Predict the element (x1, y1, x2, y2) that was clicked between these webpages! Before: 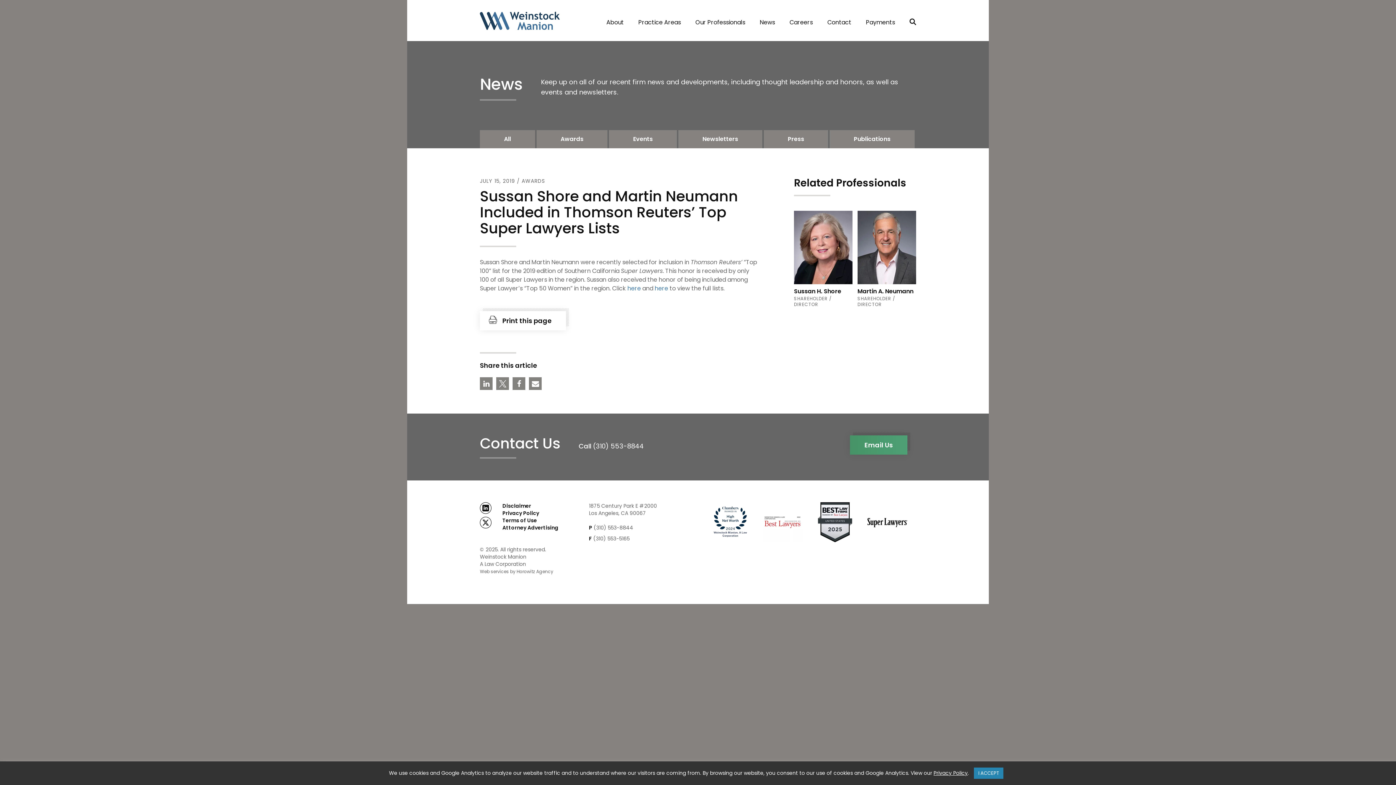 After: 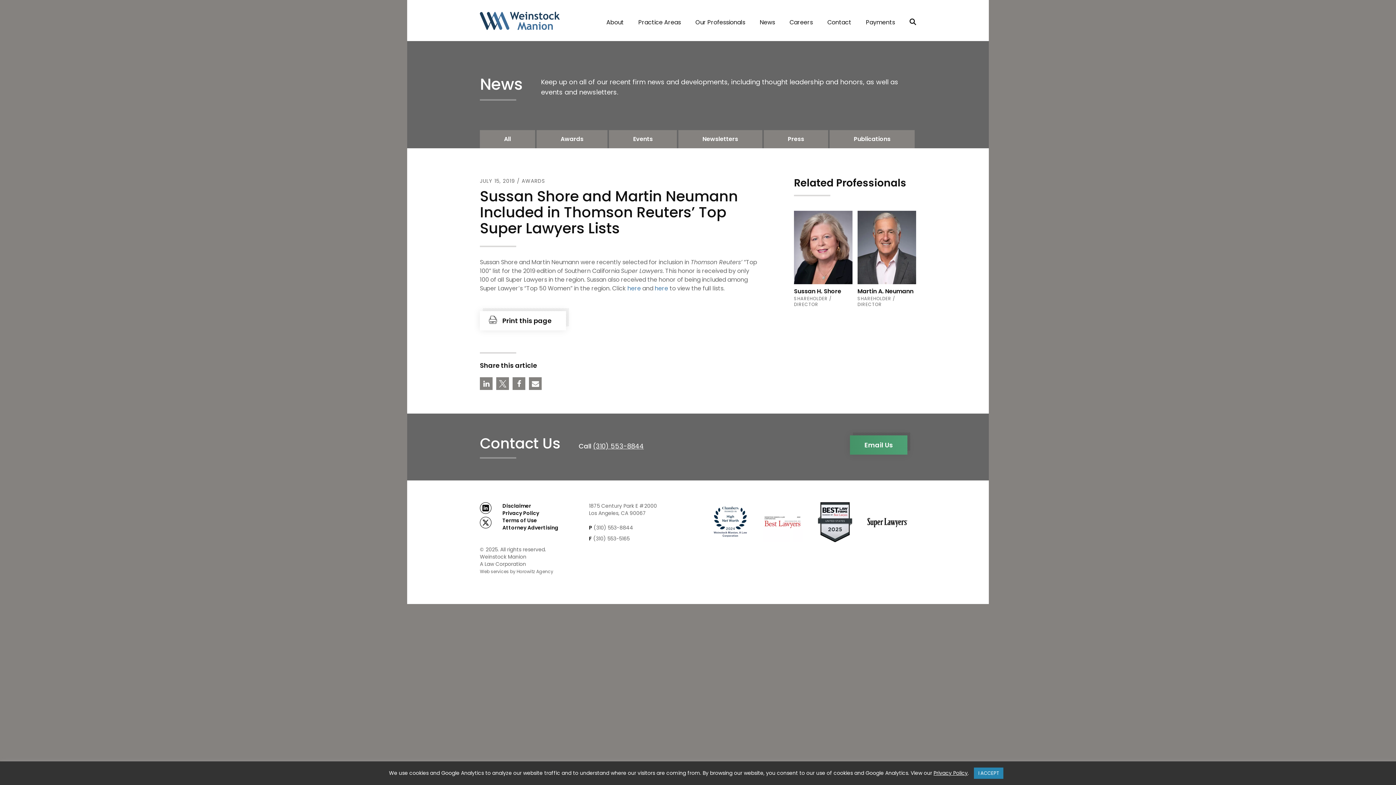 Action: bbox: (593, 441, 644, 450) label: (310) 553-8844